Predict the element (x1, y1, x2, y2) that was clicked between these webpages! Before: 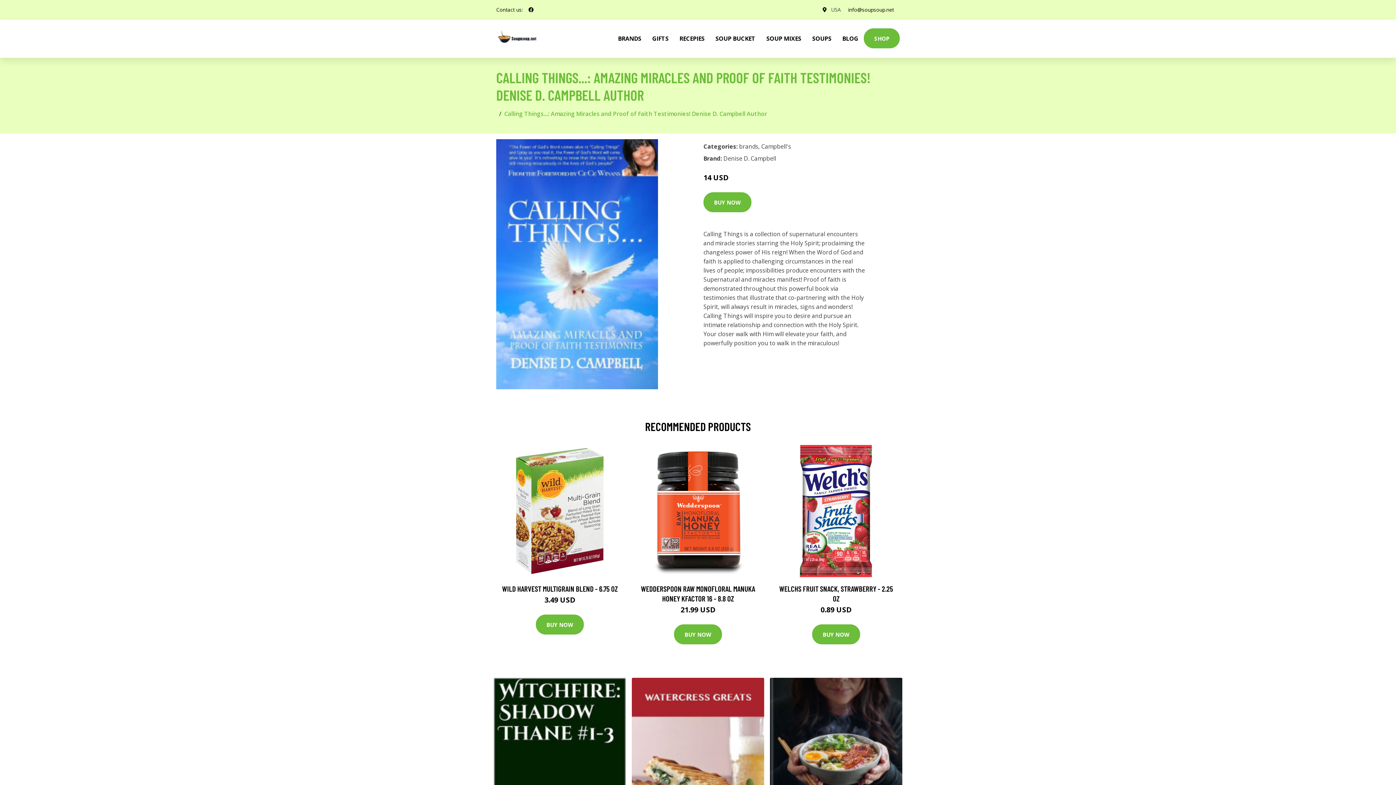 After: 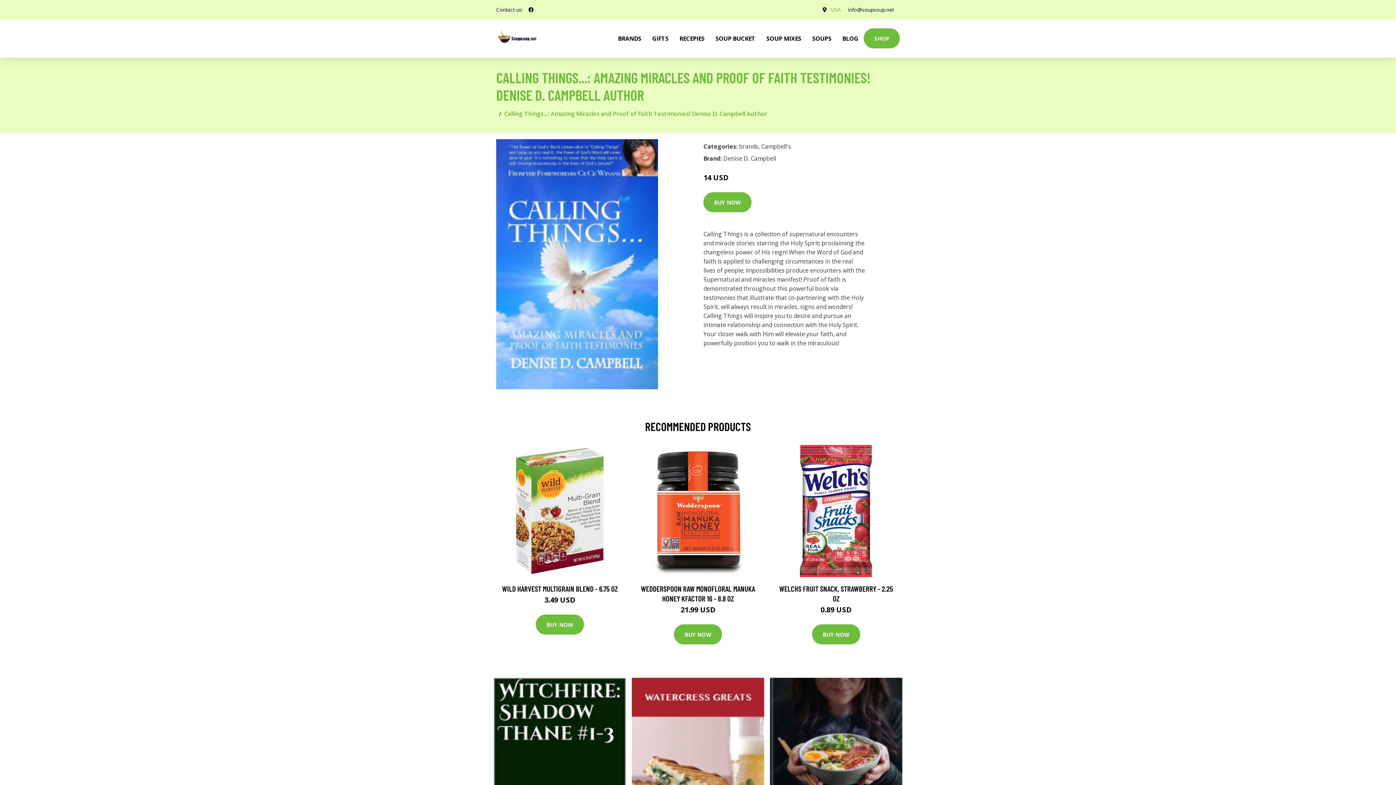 Action: label: USA bbox: (831, 6, 841, 13)